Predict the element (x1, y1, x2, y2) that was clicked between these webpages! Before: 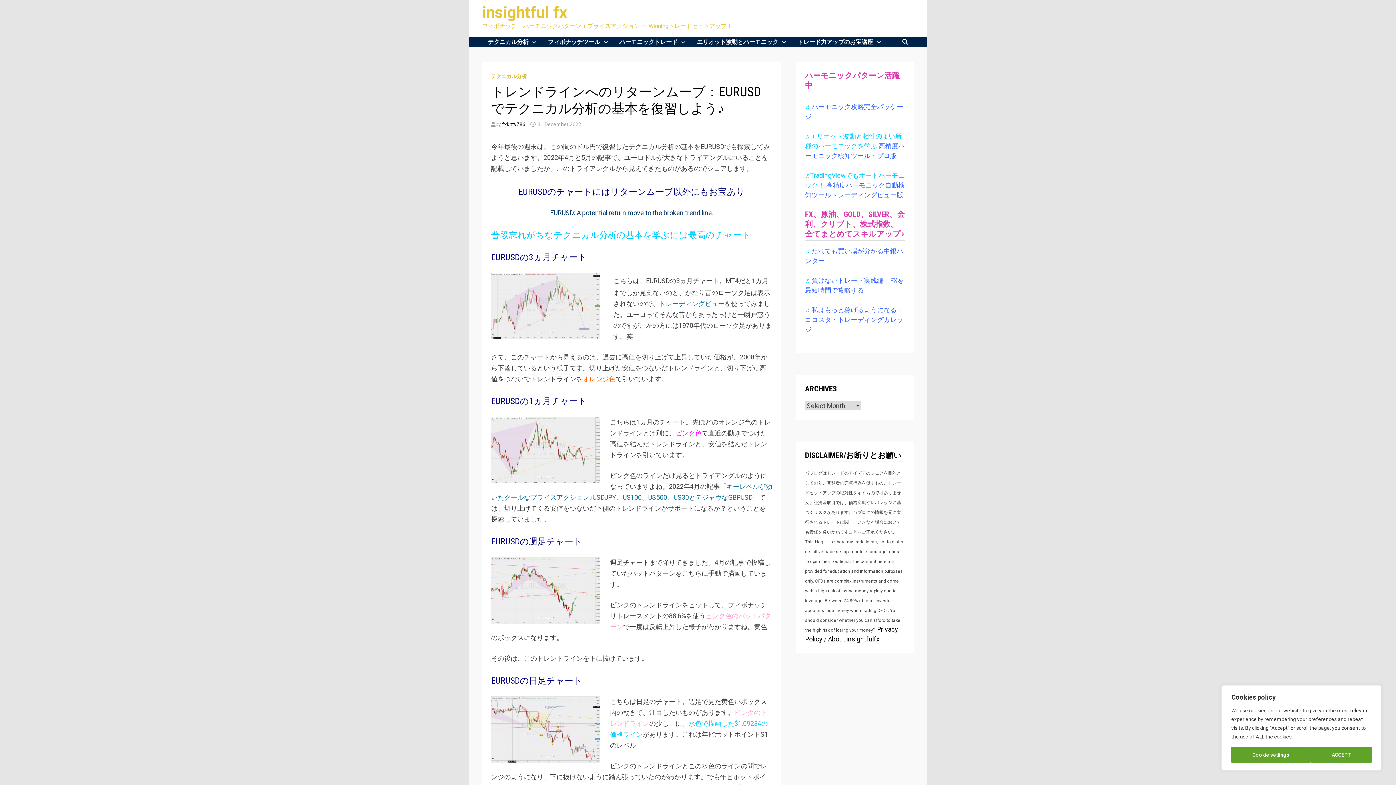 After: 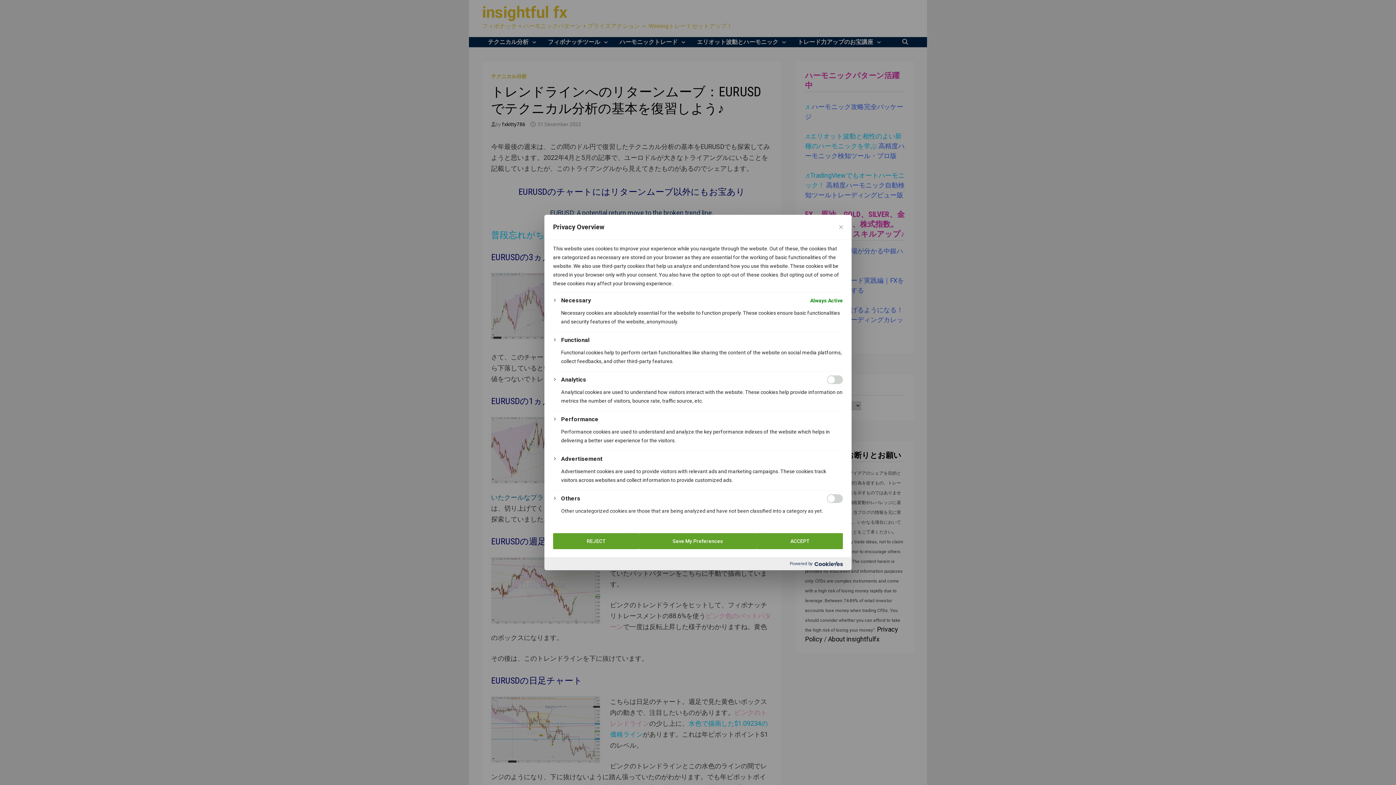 Action: bbox: (1231, 747, 1310, 763) label: Cookie settings